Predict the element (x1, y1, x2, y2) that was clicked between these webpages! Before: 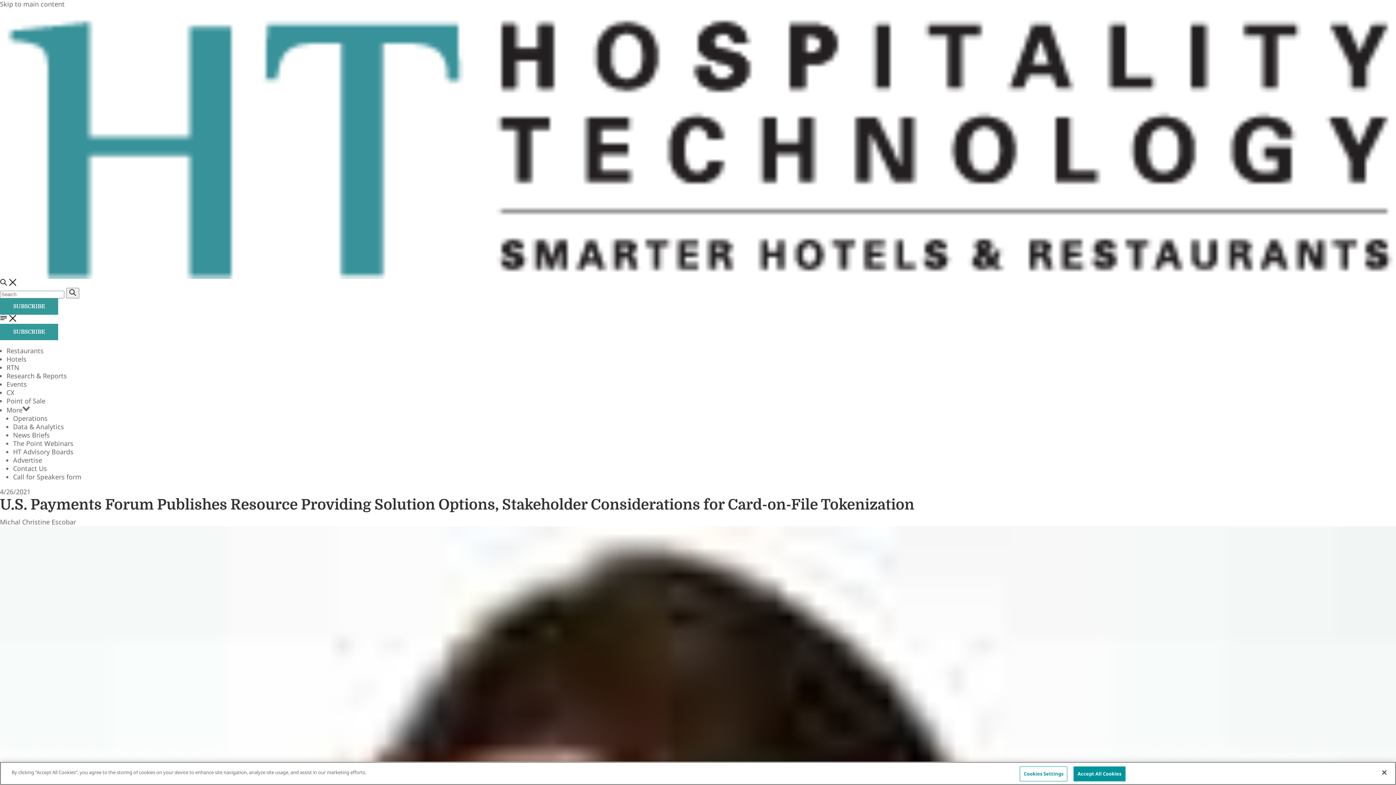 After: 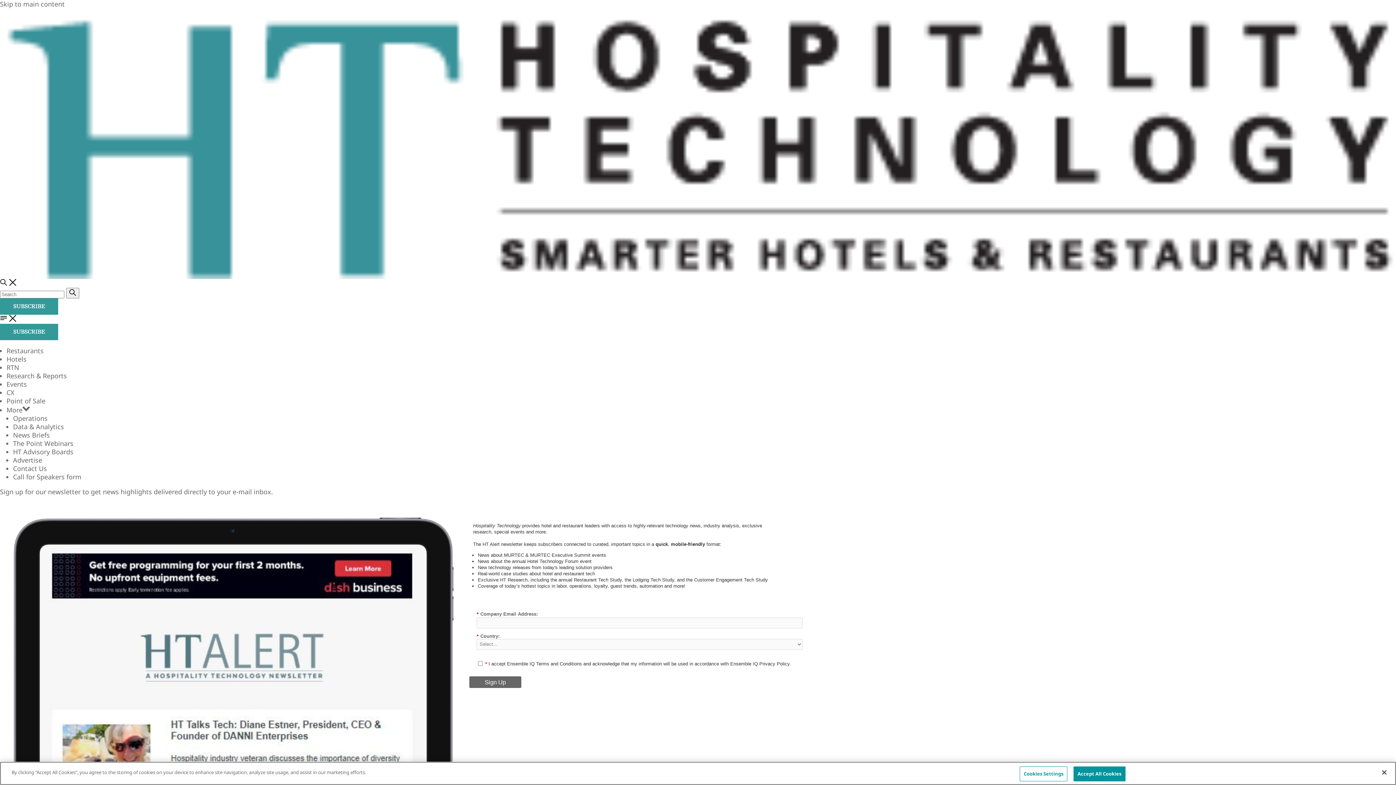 Action: bbox: (0, 324, 58, 340) label: SUBSCRIBE